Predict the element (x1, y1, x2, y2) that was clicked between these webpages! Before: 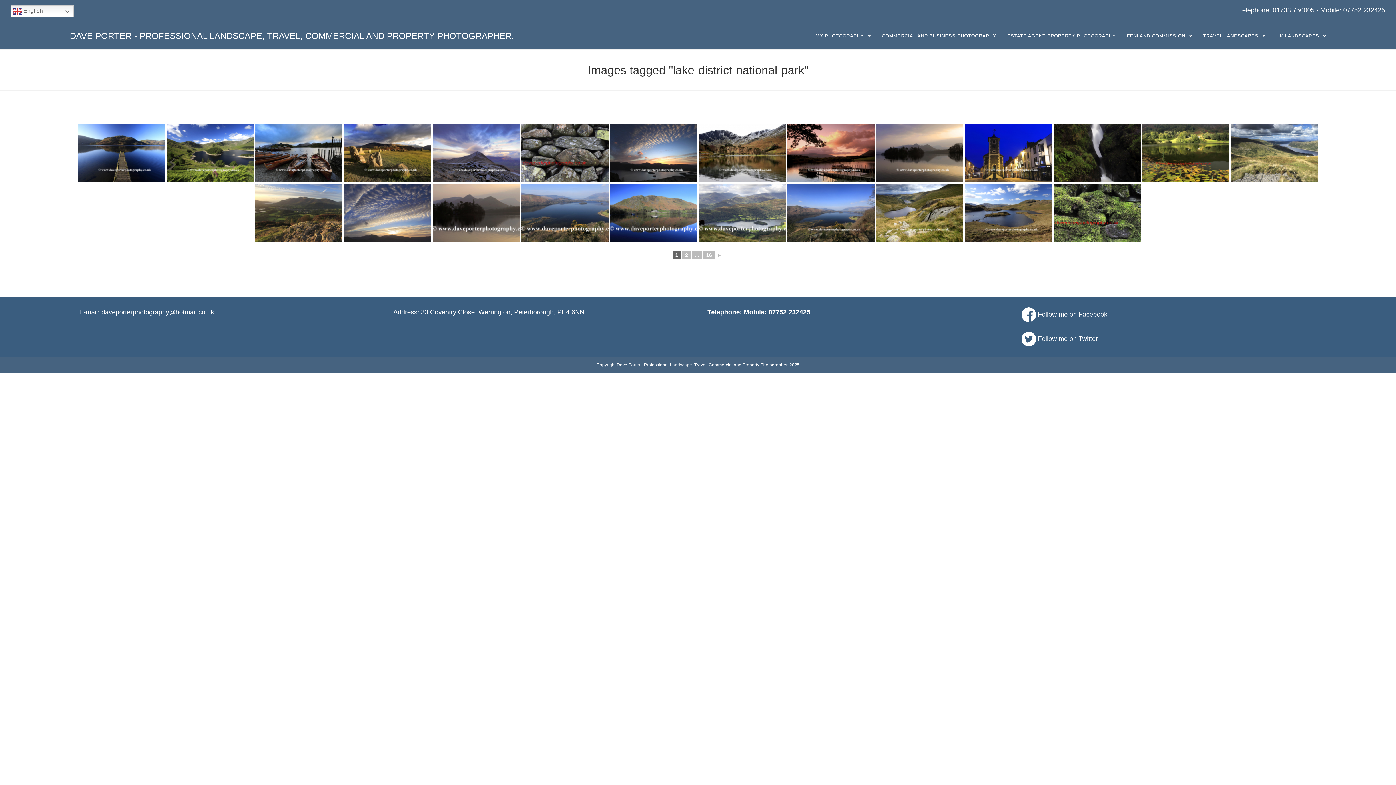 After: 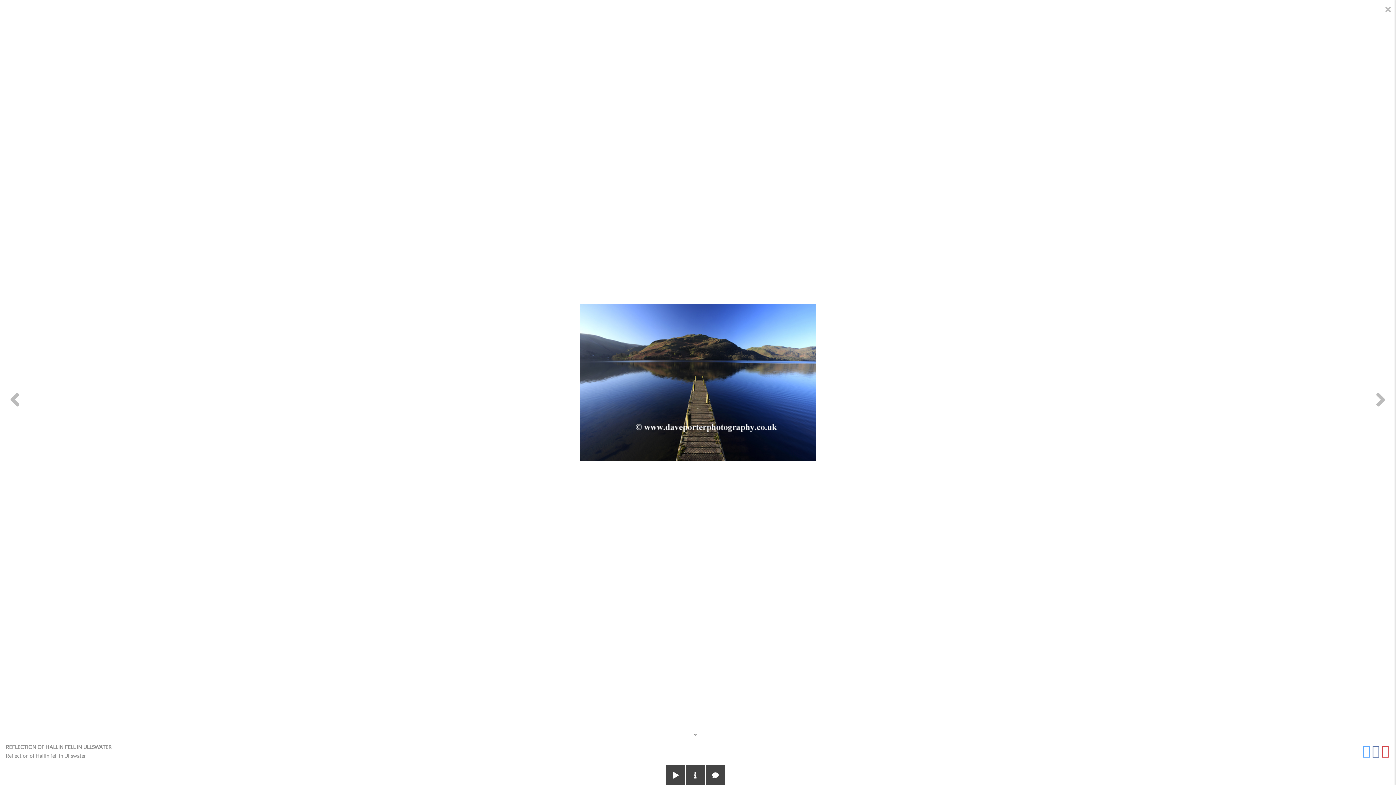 Action: bbox: (77, 124, 165, 182)